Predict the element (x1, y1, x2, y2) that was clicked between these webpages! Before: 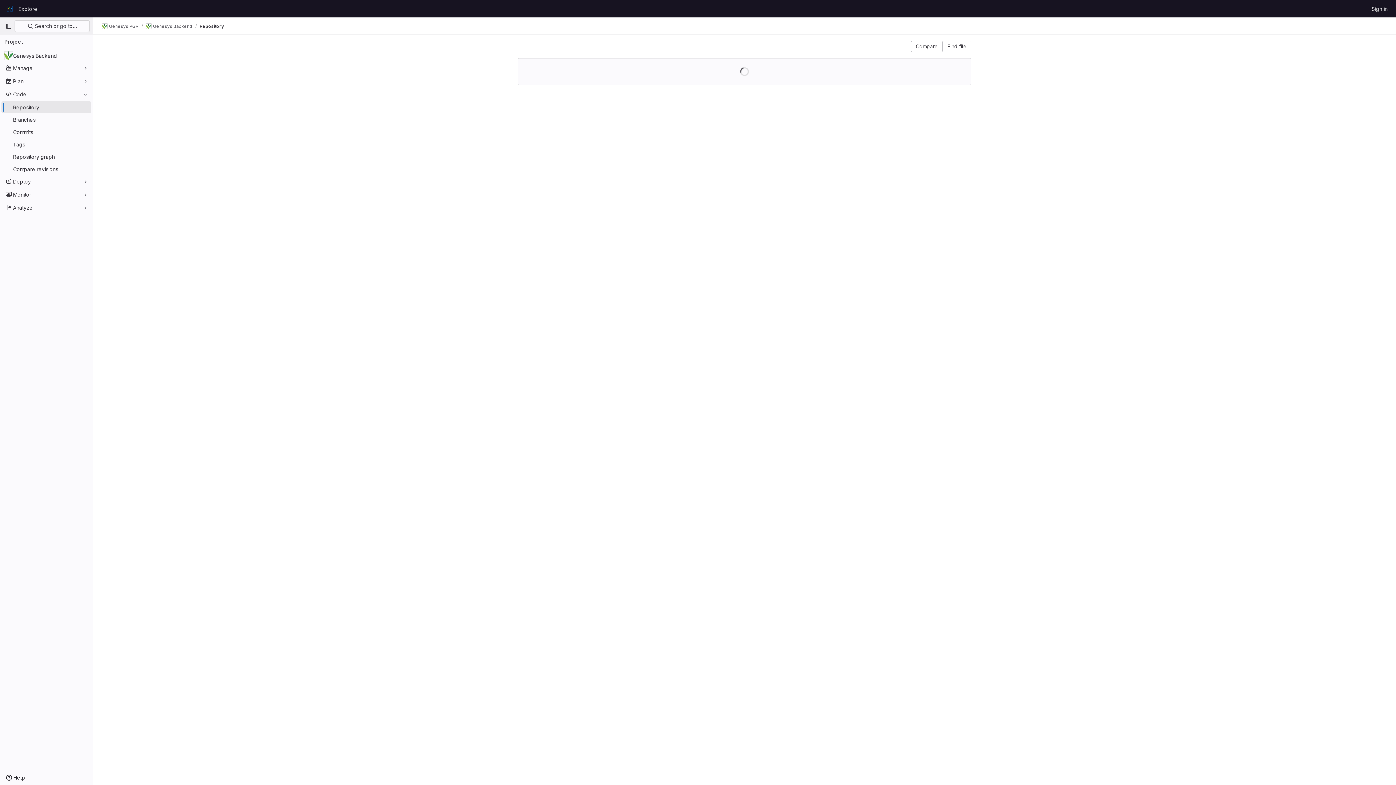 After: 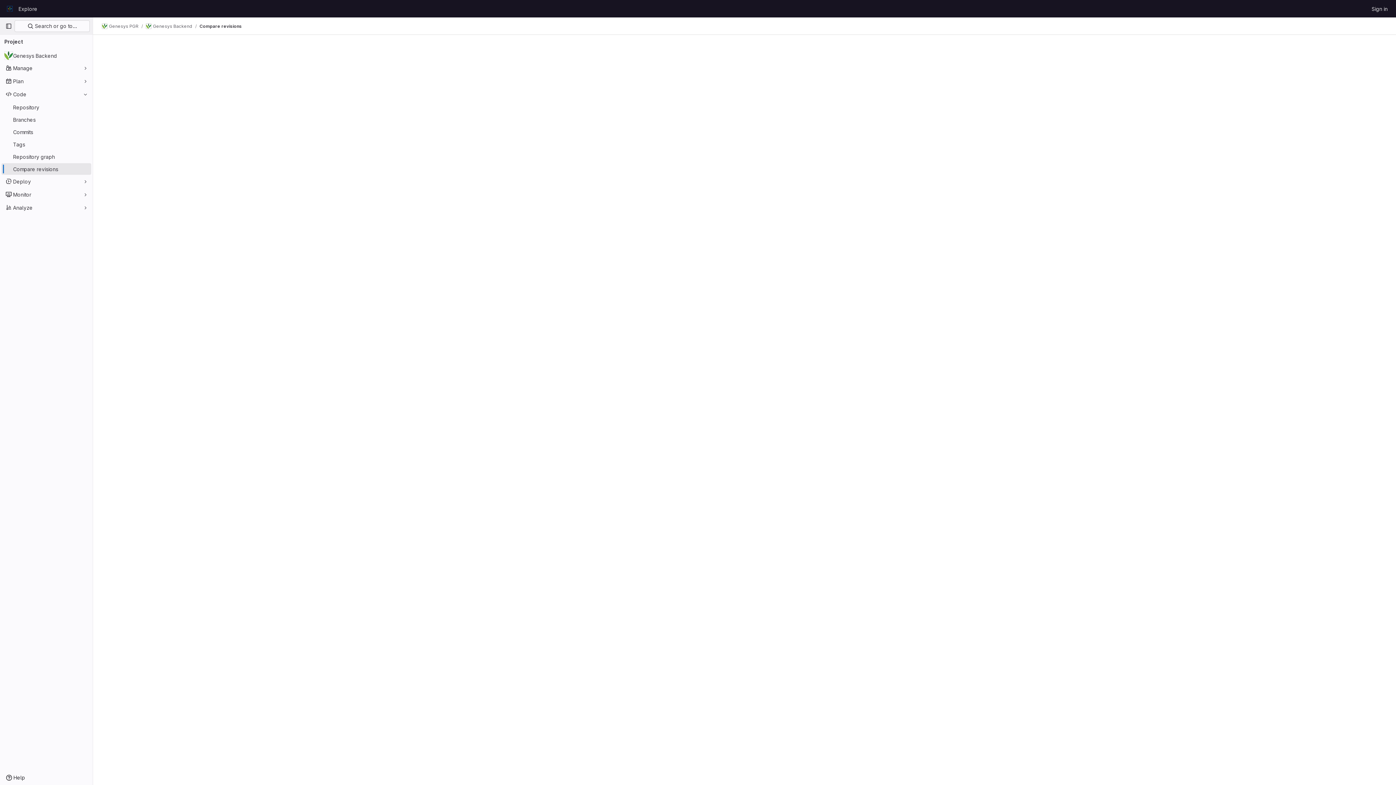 Action: bbox: (1, 163, 91, 174) label: Compare revisions